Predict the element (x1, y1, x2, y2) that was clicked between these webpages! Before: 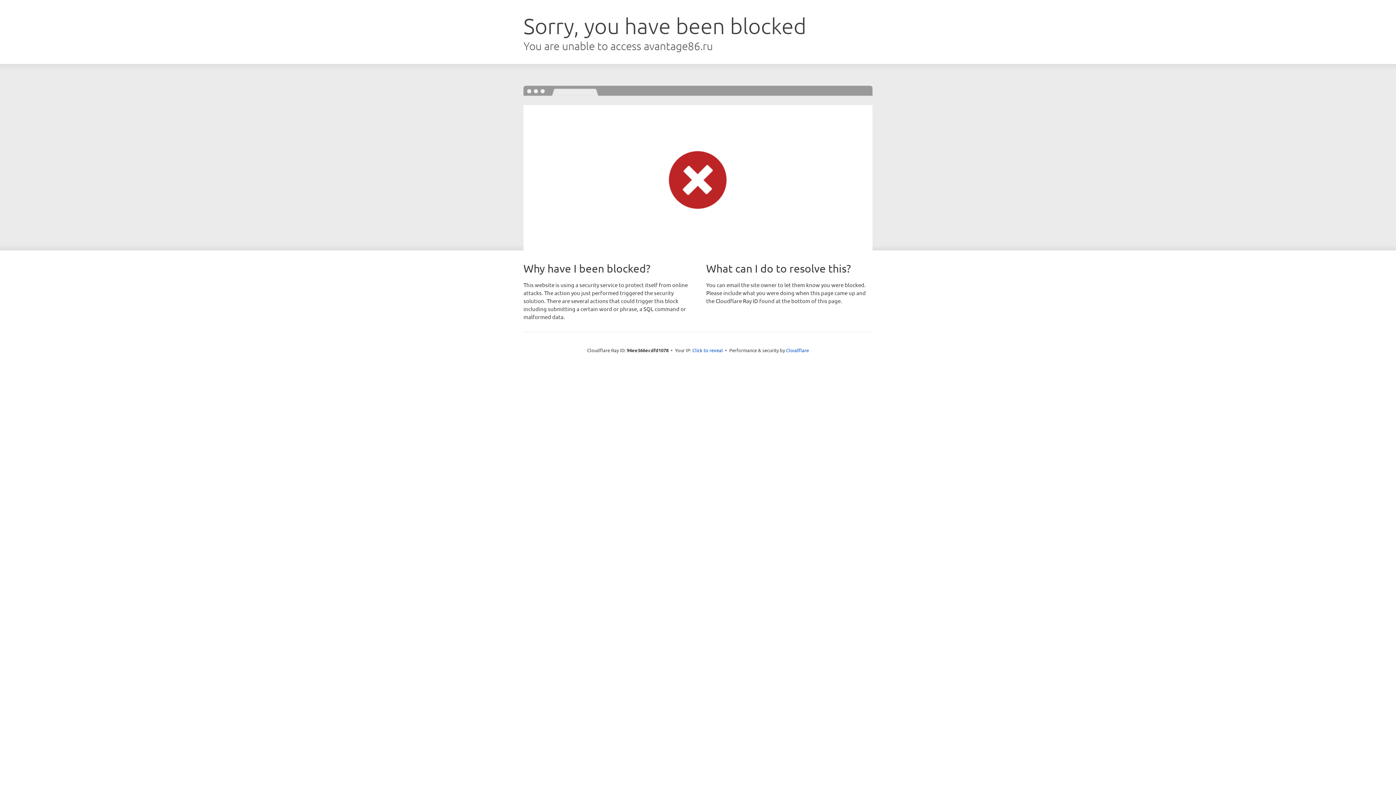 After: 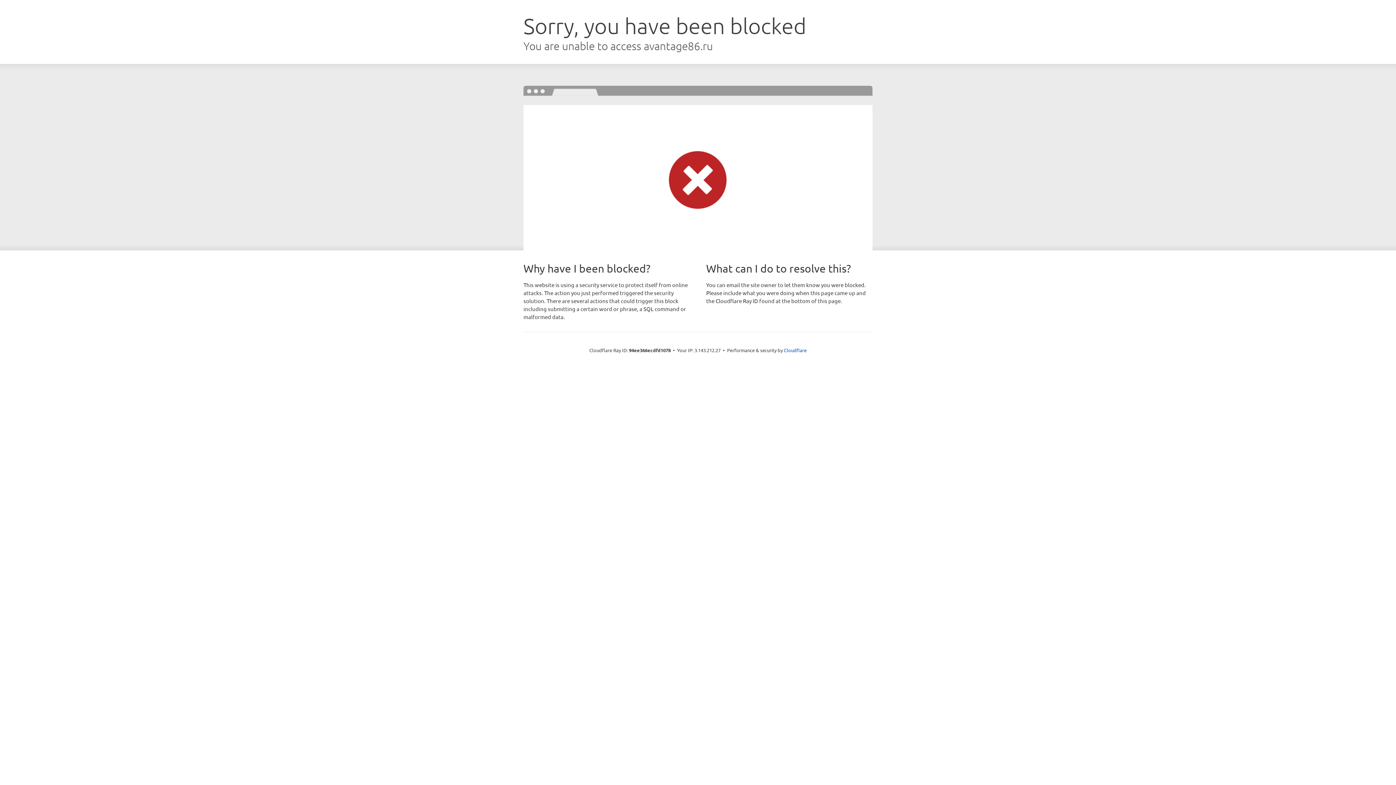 Action: bbox: (692, 346, 723, 353) label: Click to reveal